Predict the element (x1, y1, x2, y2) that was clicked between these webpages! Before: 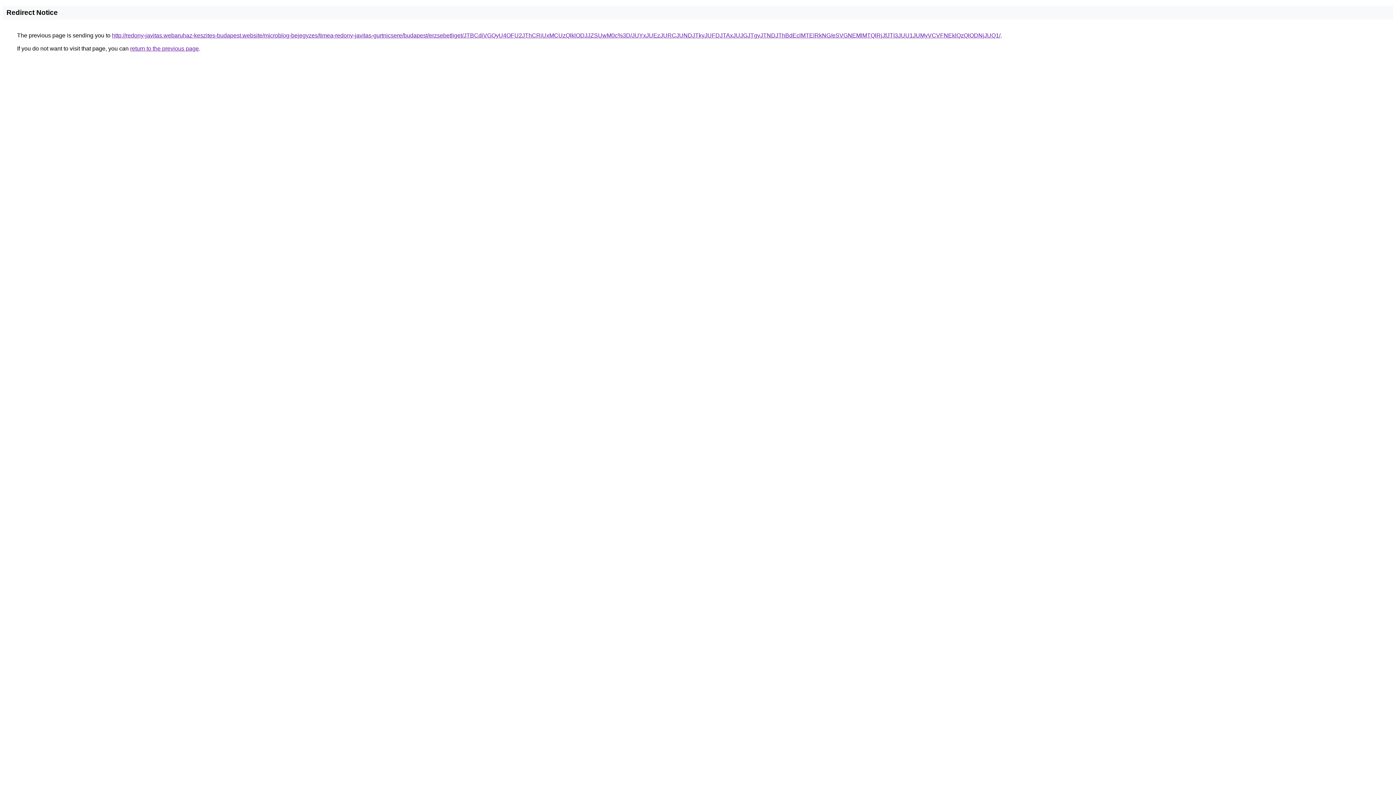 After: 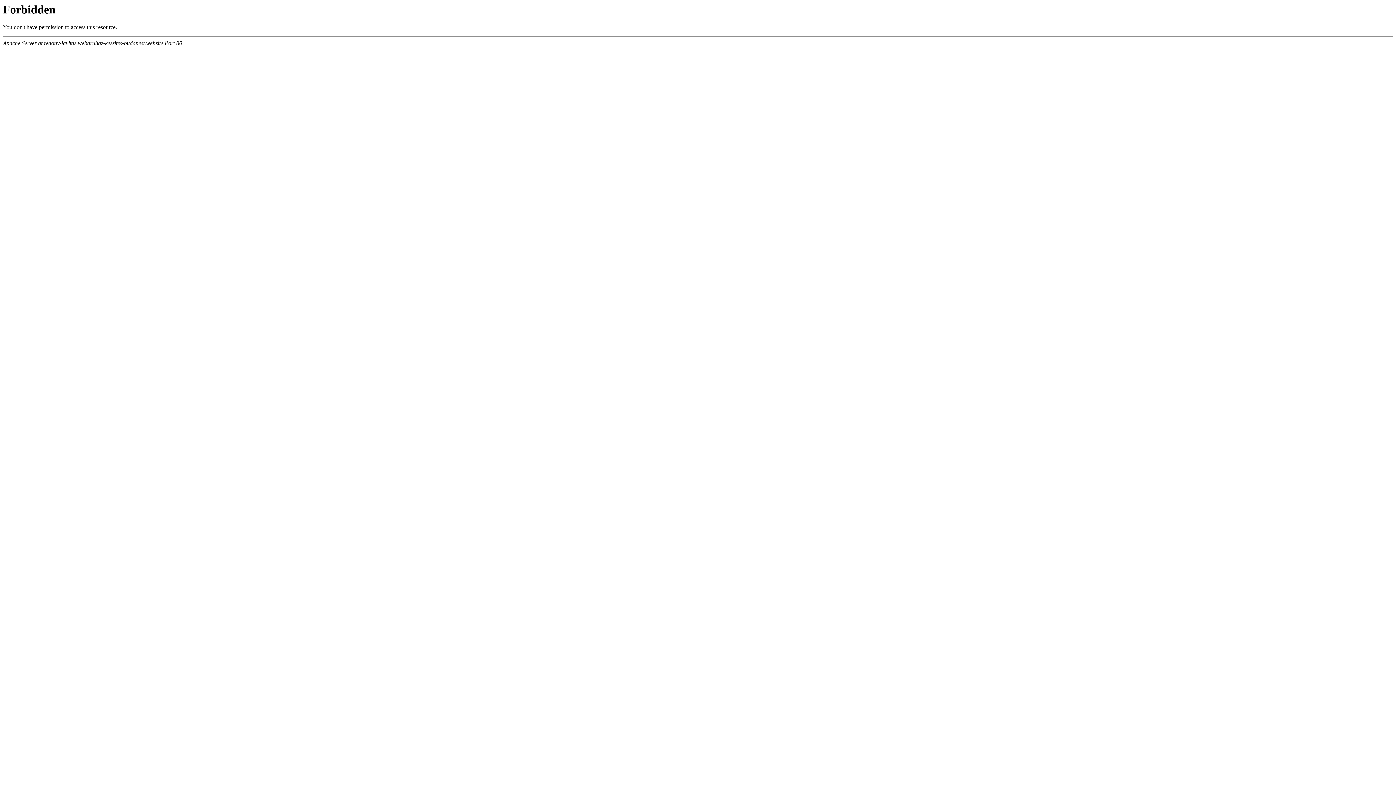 Action: label: http://redony-javitas.webaruhaz-keszites-budapest.website/microblog-bejegyzes/timea-redony-javitas-gurtnicsere/budapest/erzsebetliget/JTBCdiVGQyU4OFU2JThCRiUxMCUzQlklODJJZSUwM0c%3D/JUYxJUEzJURCJUNDJTkyJUFDJTAxJUJGJTgyJTNDJThBdEclMTElRkNG/eSVGNEMlMTQlRjJfJTI3JUU1JUMyVCVFNEklQzQlODNjJUQ1/ bbox: (112, 32, 1000, 38)